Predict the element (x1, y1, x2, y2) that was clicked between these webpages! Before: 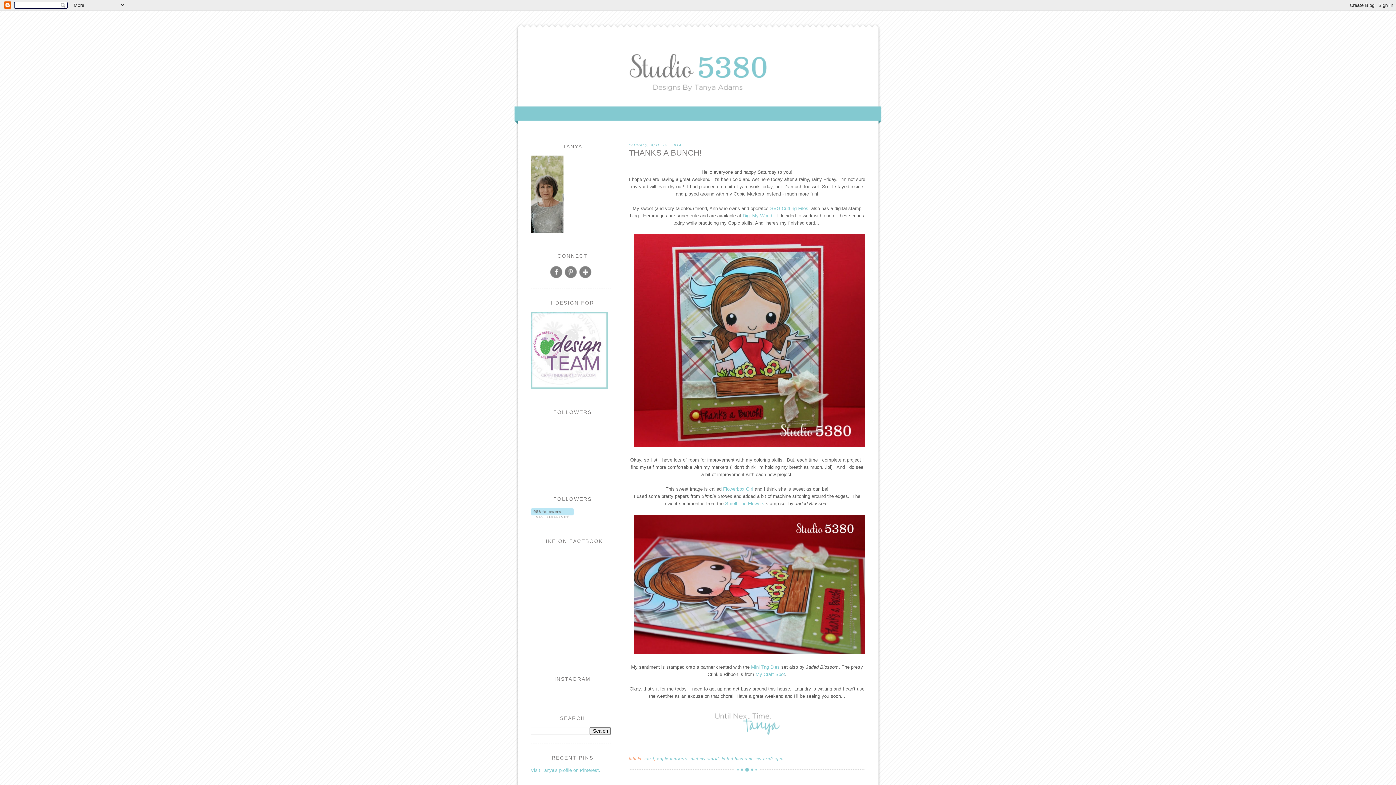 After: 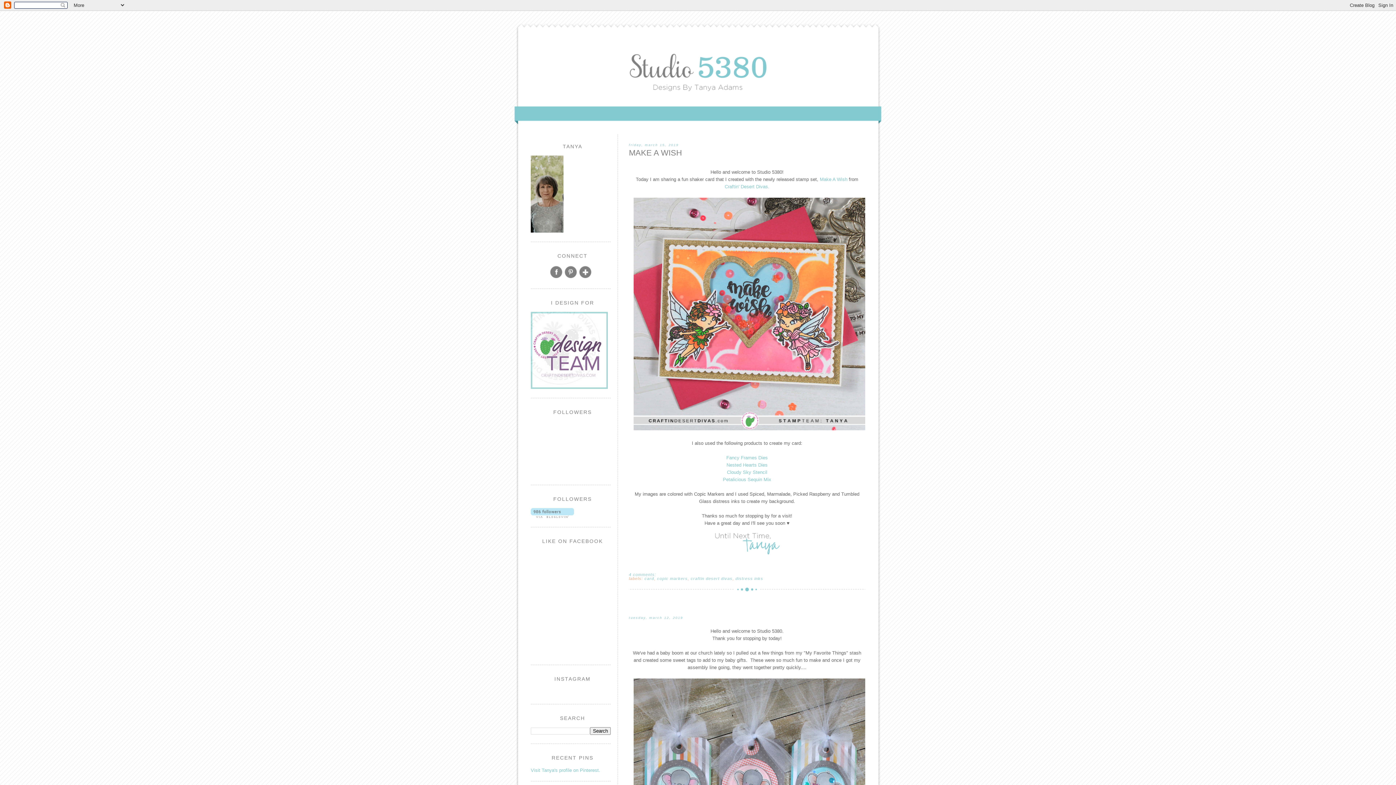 Action: bbox: (509, 18, 887, 127)